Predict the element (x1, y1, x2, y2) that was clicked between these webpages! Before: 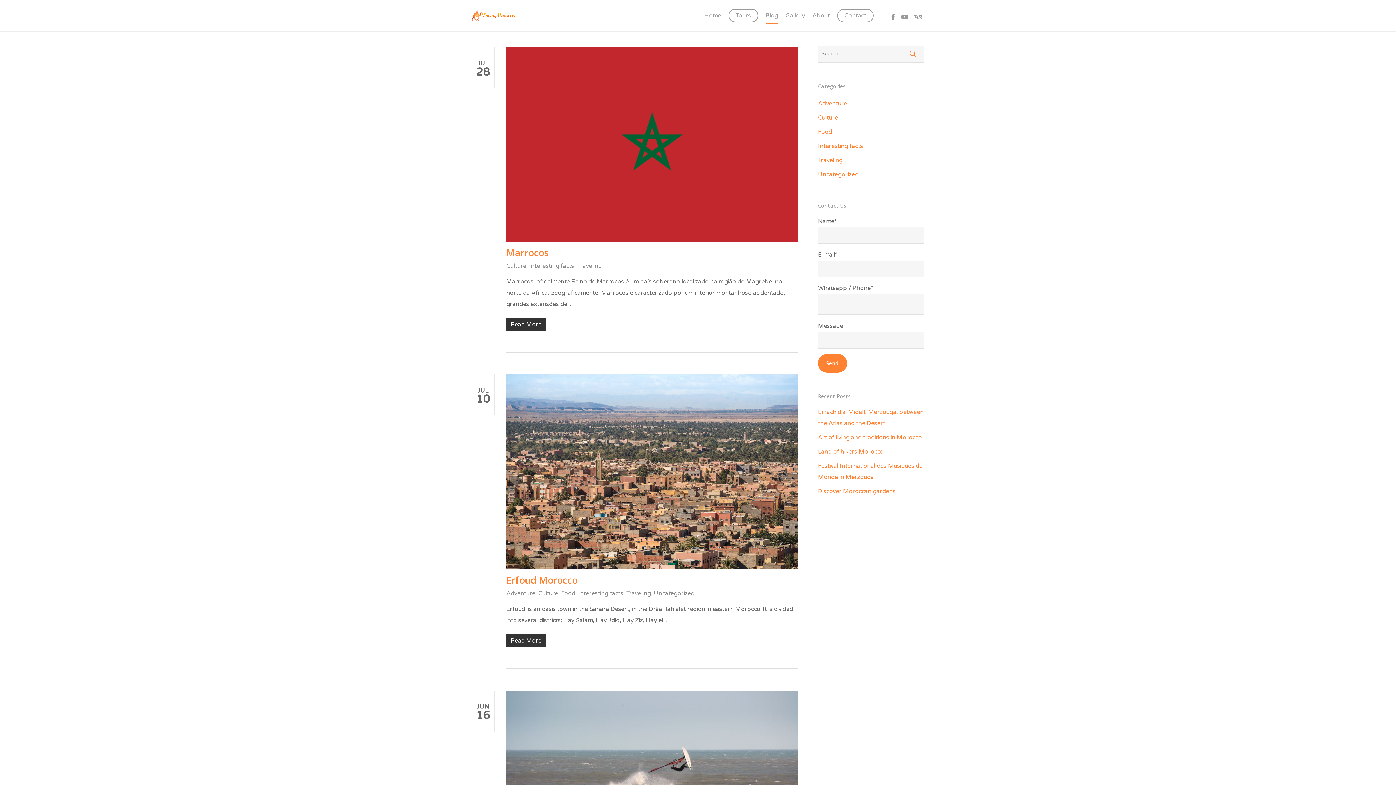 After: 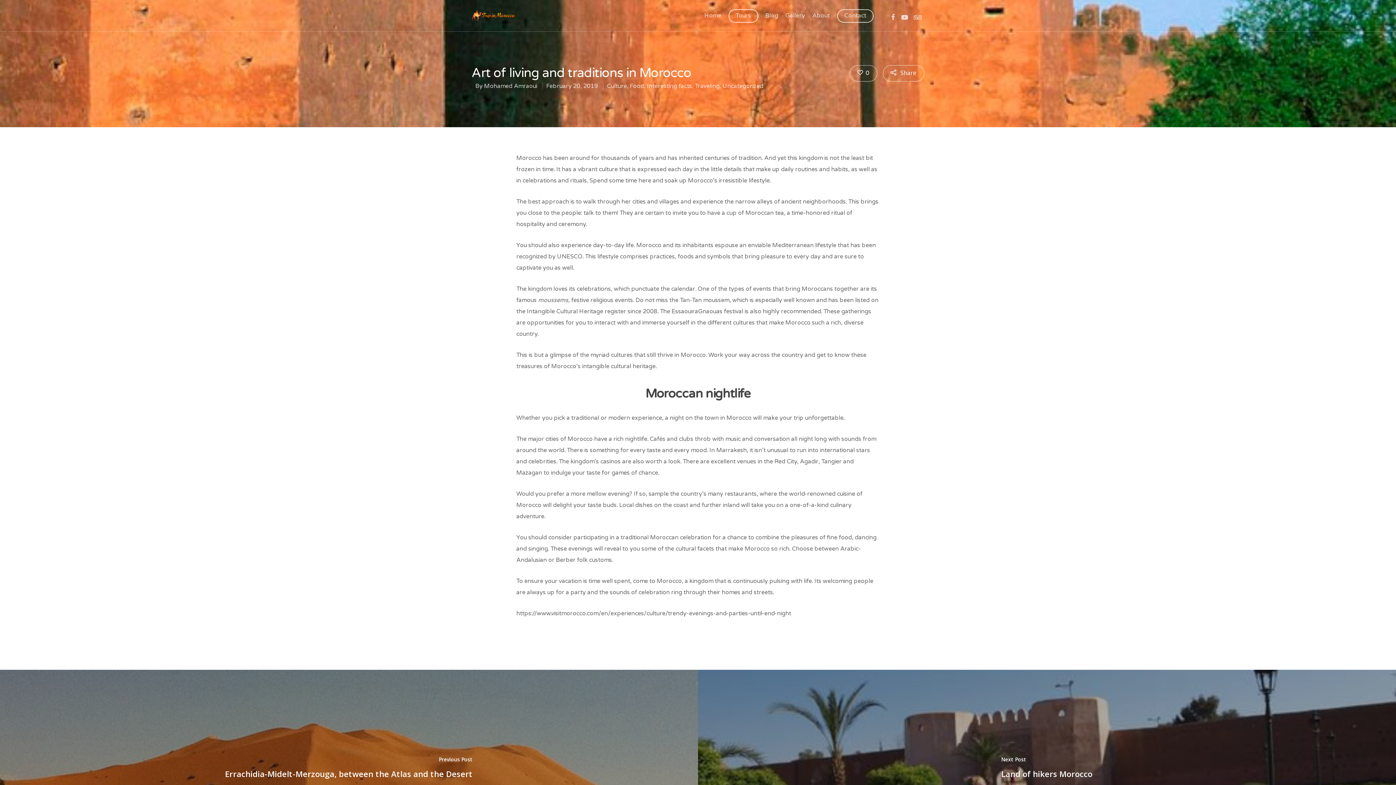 Action: bbox: (818, 432, 924, 443) label: Art of living and traditions in Morocco